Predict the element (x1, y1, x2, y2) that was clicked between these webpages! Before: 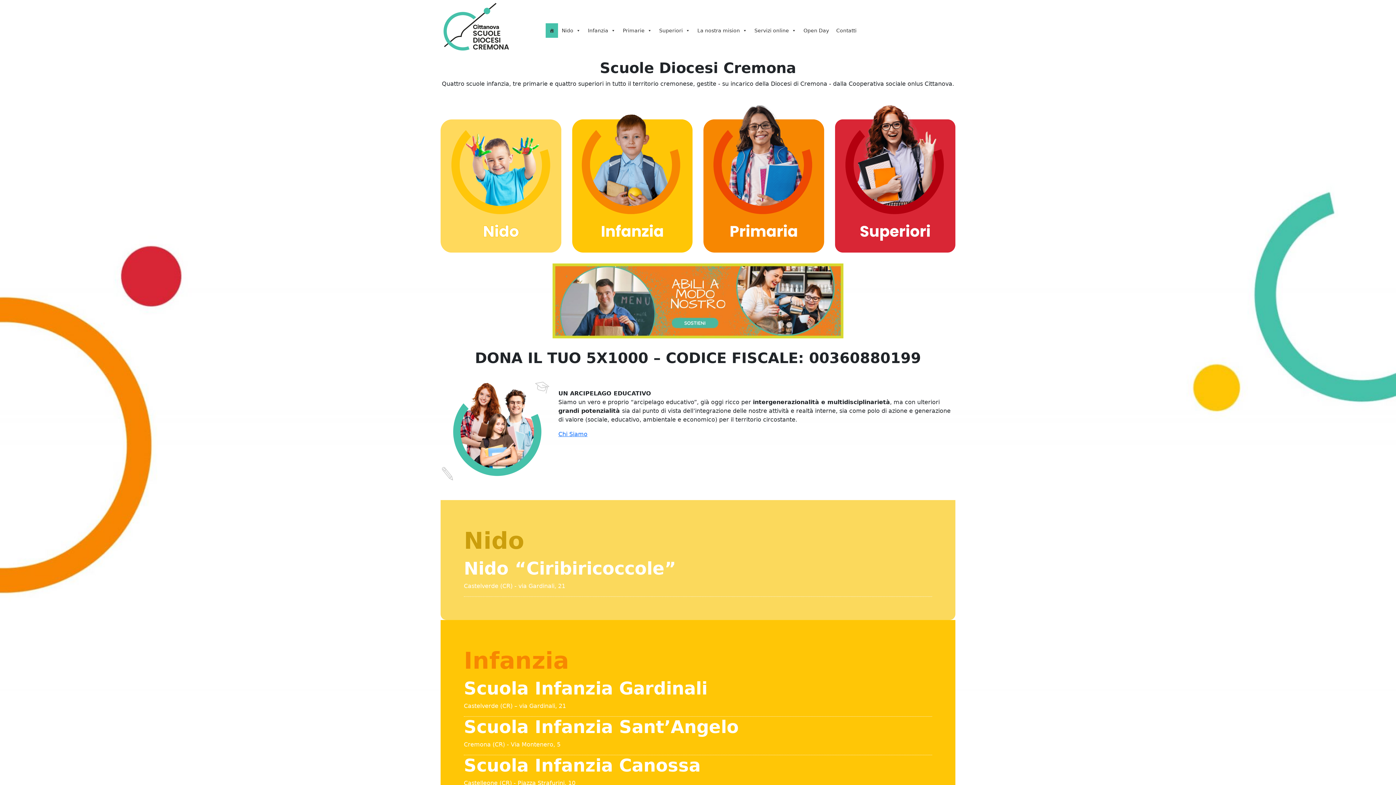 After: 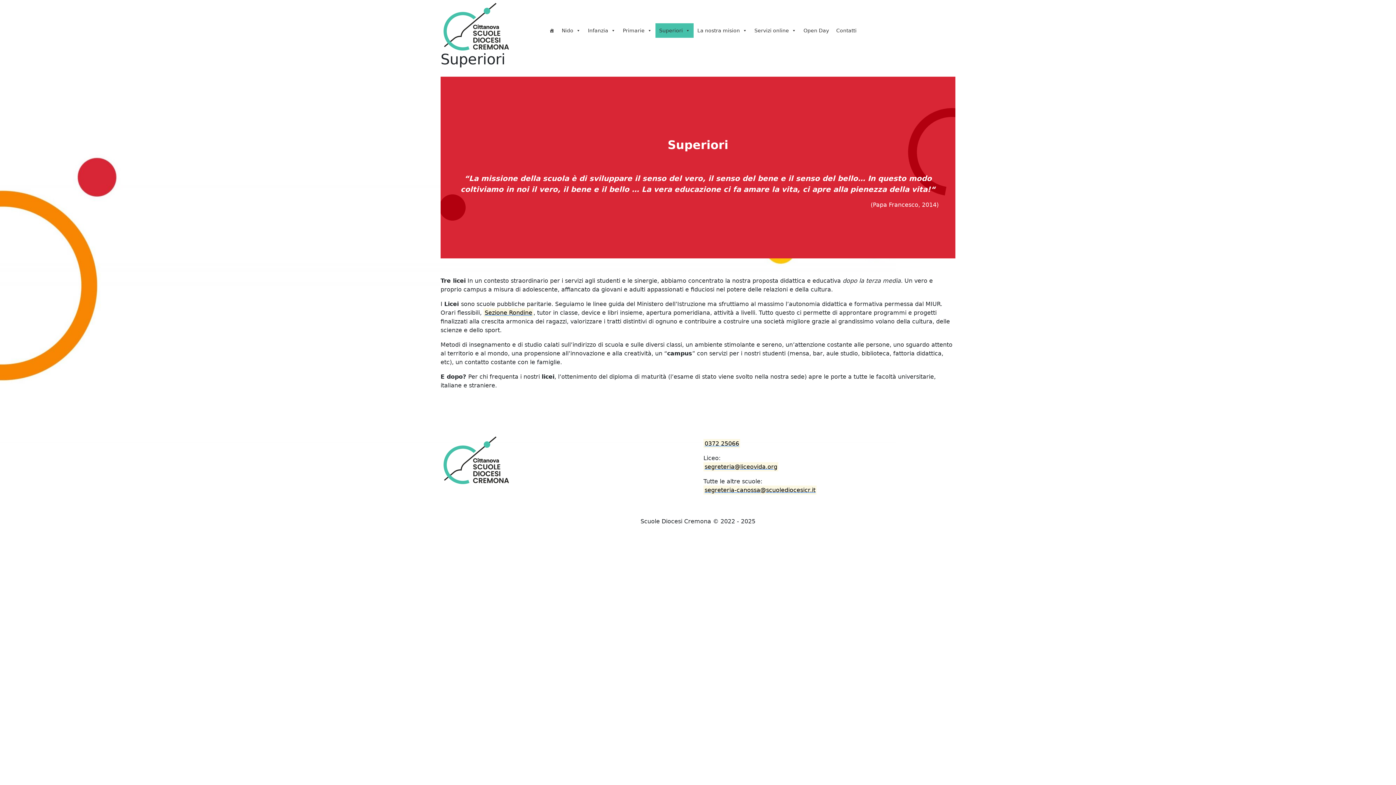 Action: bbox: (835, 105, 955, 252)